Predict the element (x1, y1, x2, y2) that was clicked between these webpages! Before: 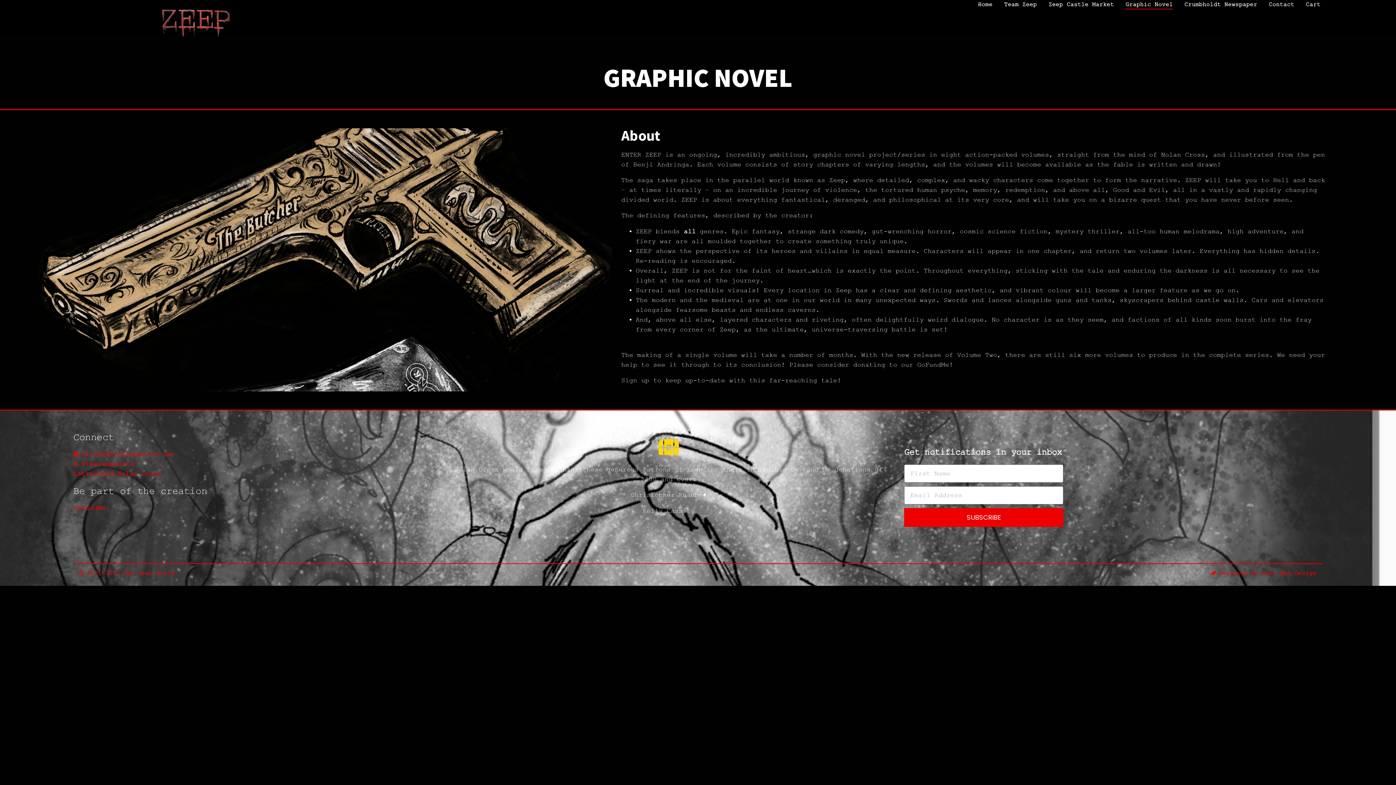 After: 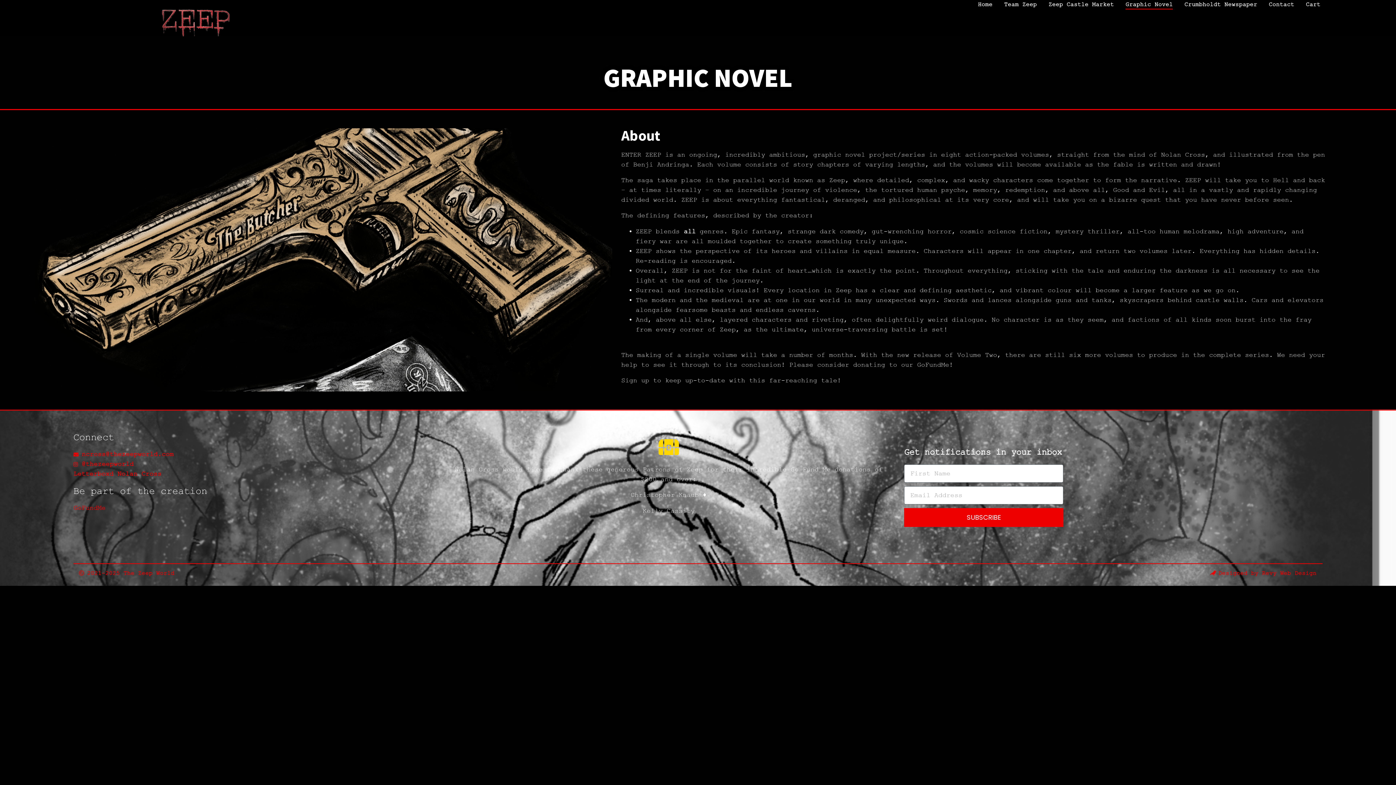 Action: bbox: (73, 504, 105, 512) label: GoFundMe